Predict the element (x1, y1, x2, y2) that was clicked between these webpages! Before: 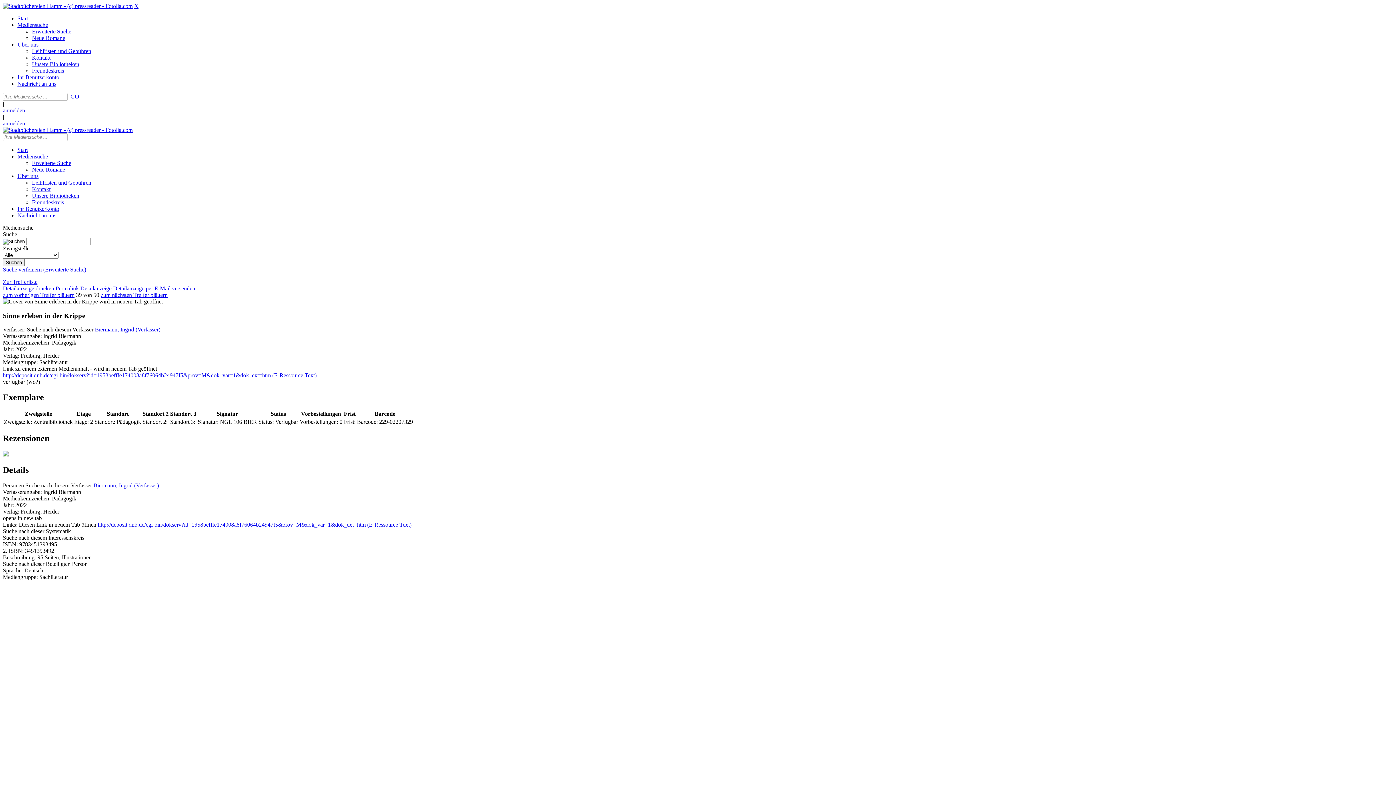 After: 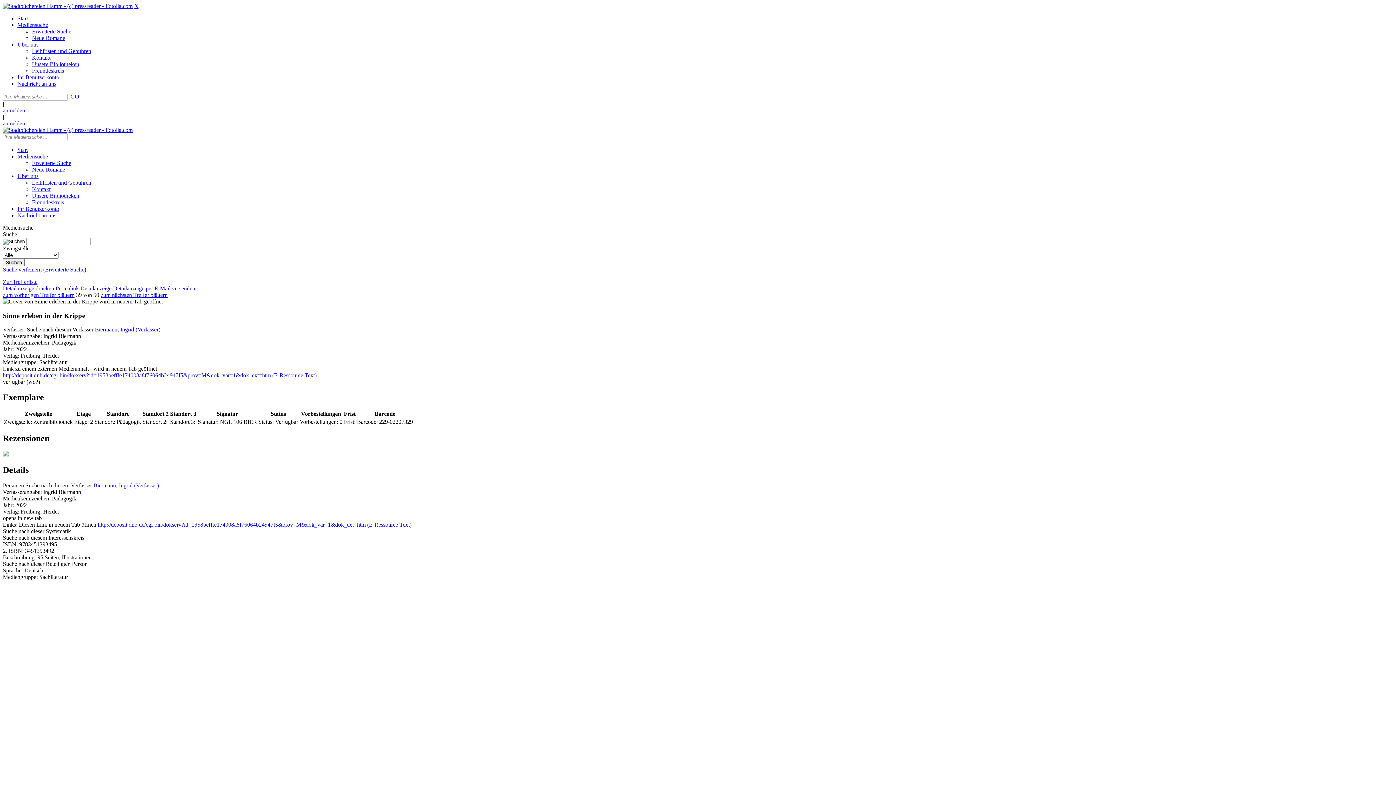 Action: bbox: (32, 186, 50, 192) label: Kontakt